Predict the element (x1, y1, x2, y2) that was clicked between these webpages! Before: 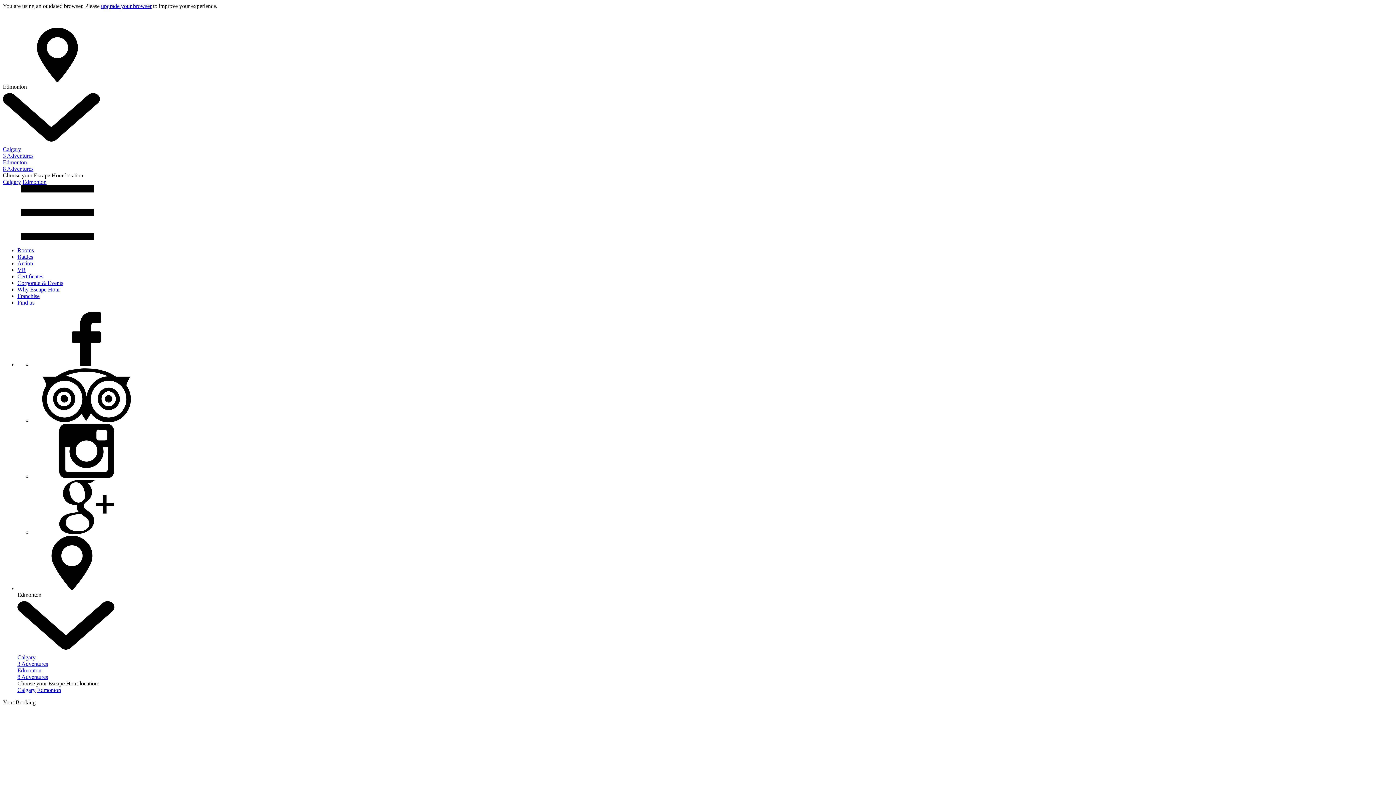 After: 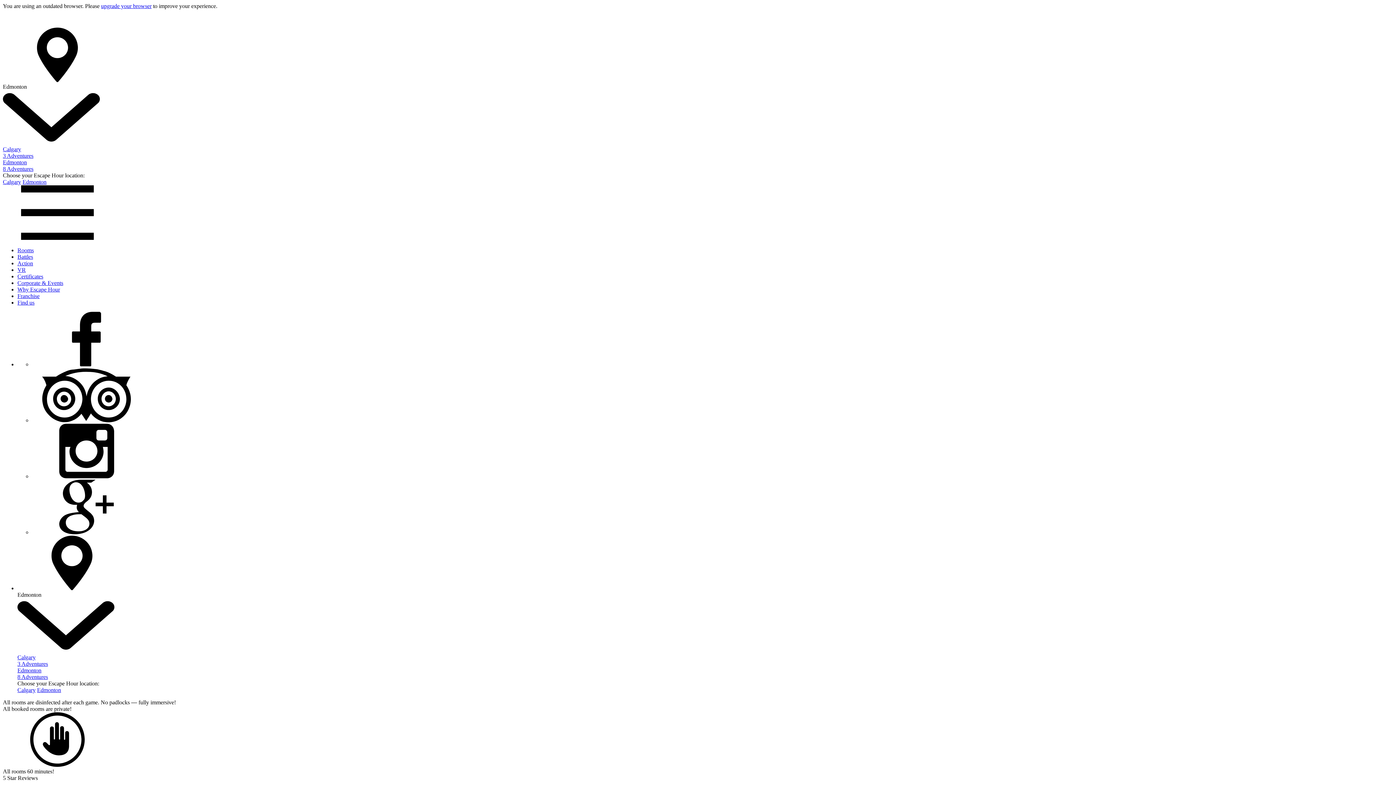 Action: label: Edmonton bbox: (37, 687, 61, 693)